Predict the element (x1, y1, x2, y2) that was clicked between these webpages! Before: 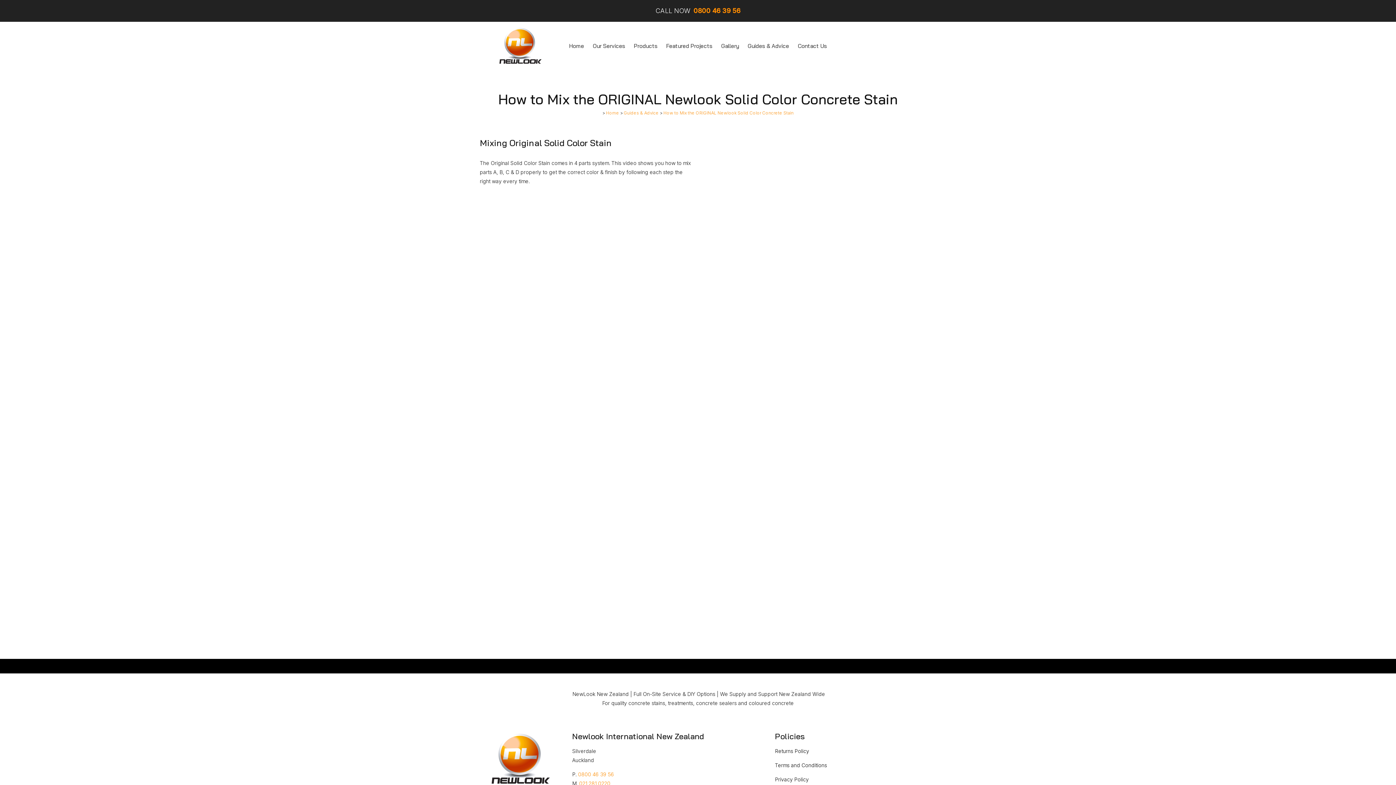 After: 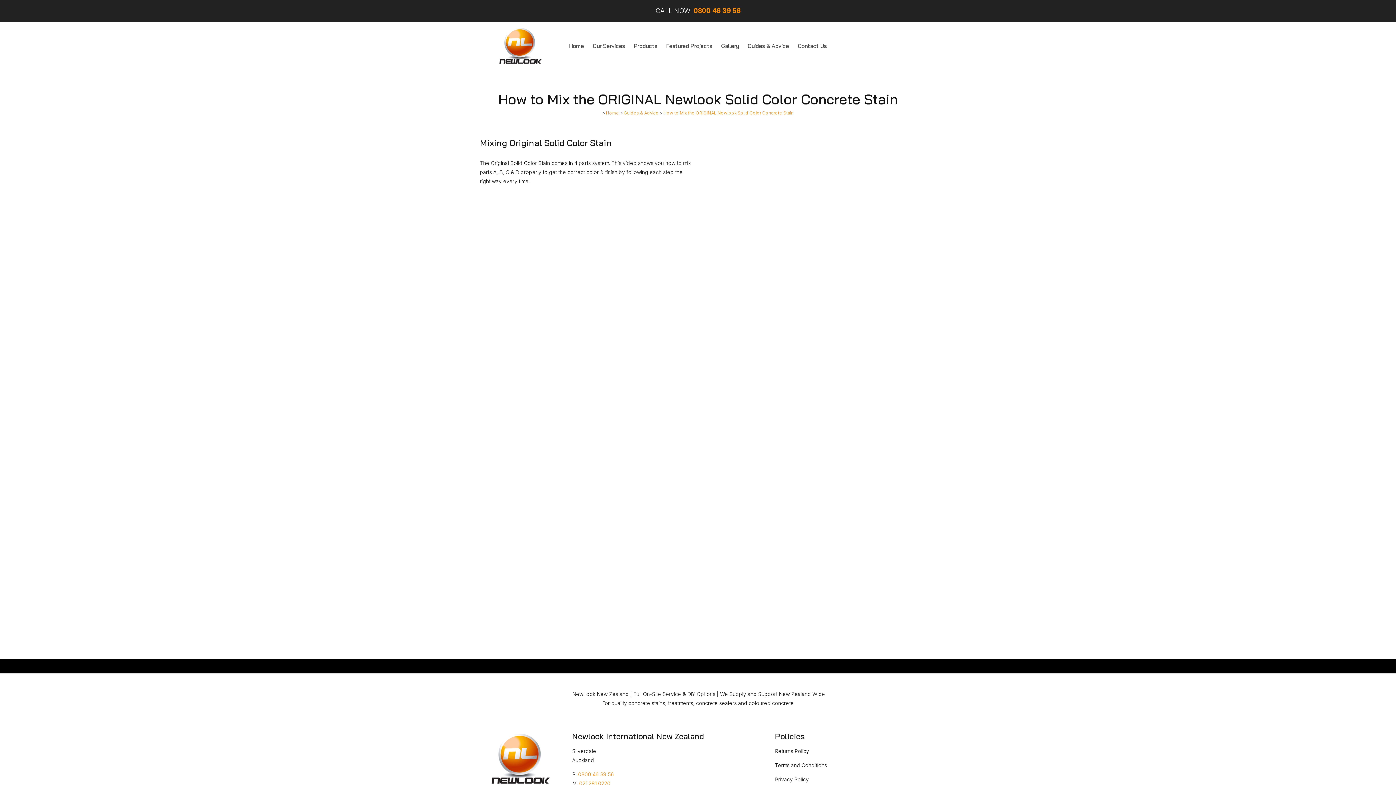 Action: bbox: (663, 110, 793, 115) label: How to Mix the ORIGINAL Newlook Solid Color Concrete Stain